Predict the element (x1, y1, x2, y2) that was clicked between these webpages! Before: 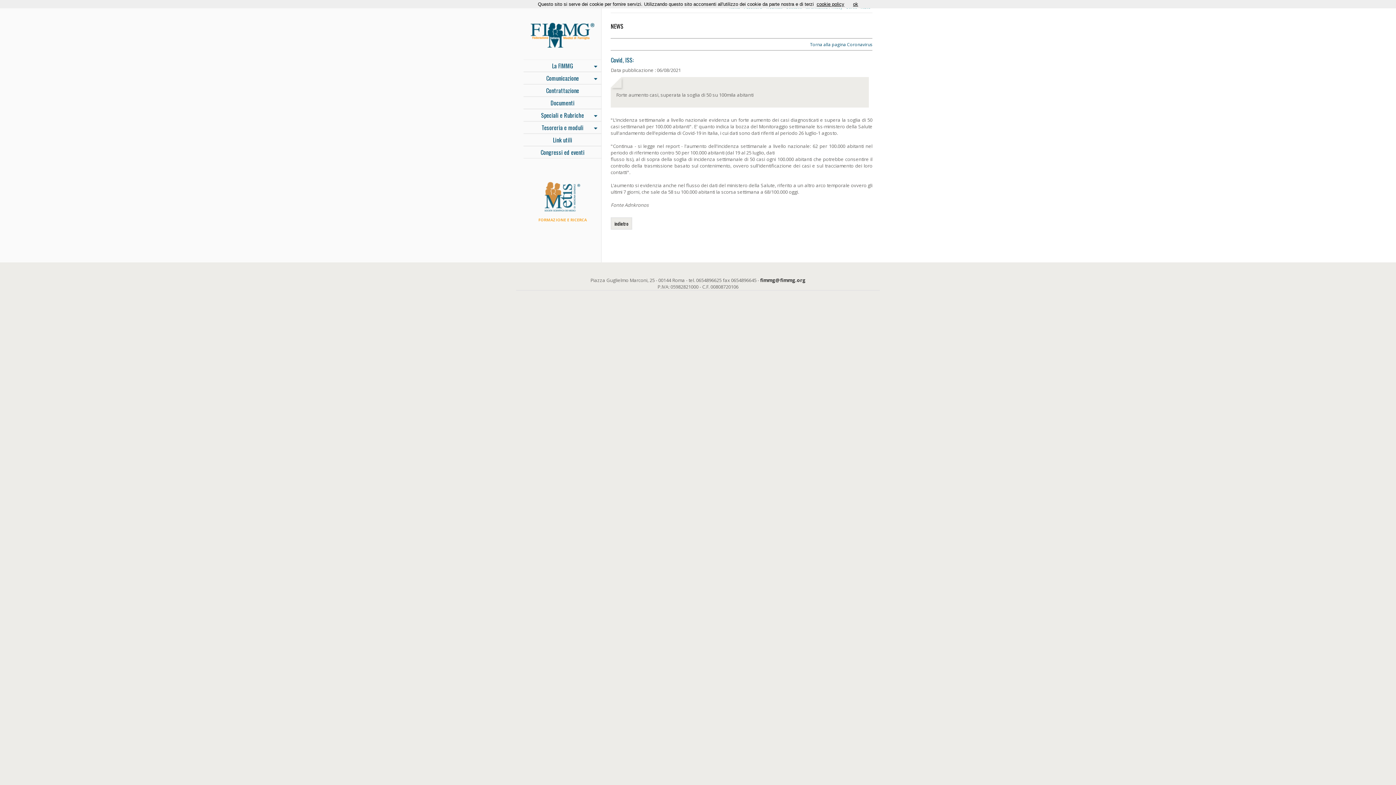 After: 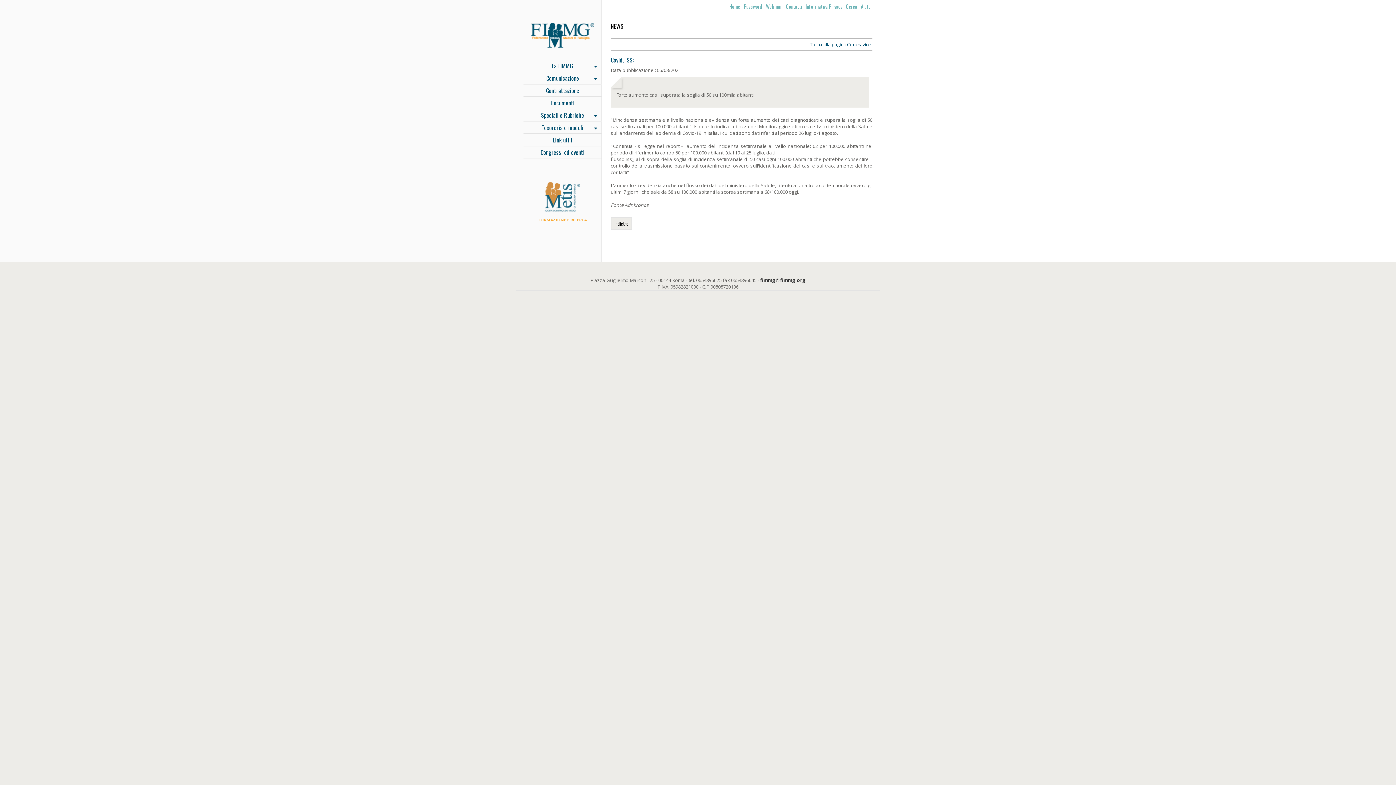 Action: label: ok bbox: (853, 1, 858, 6)